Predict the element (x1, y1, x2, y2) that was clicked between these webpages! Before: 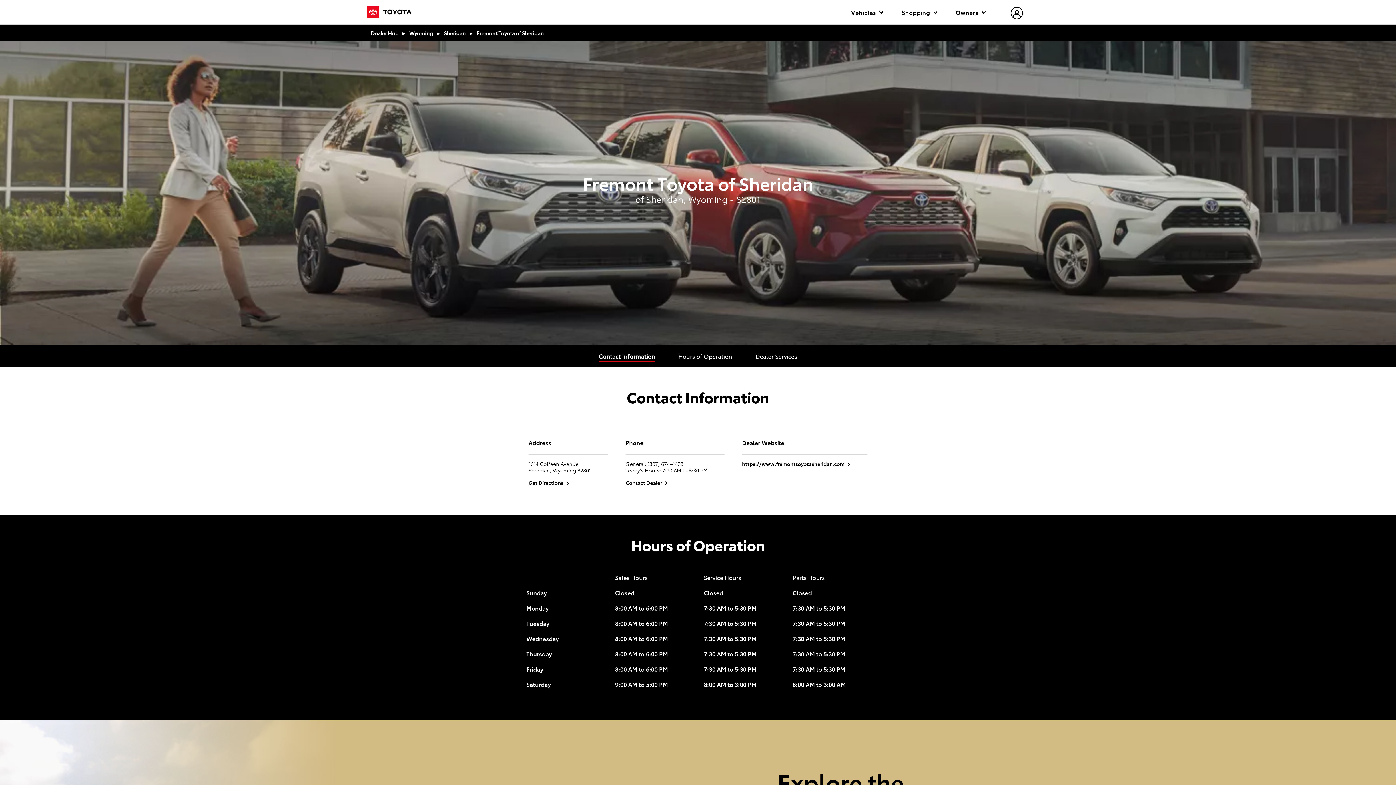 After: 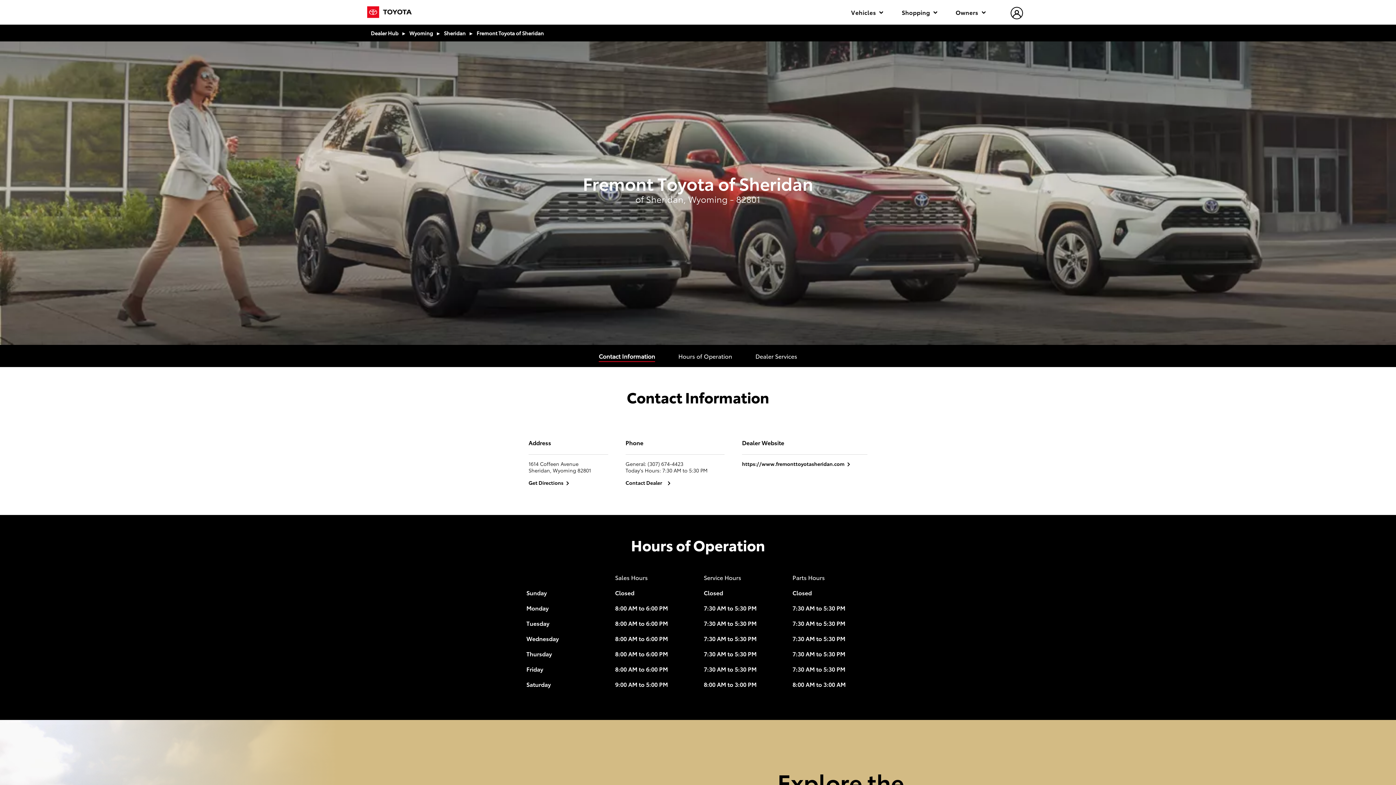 Action: label: Contact Dealer bbox: (625, 479, 667, 486)